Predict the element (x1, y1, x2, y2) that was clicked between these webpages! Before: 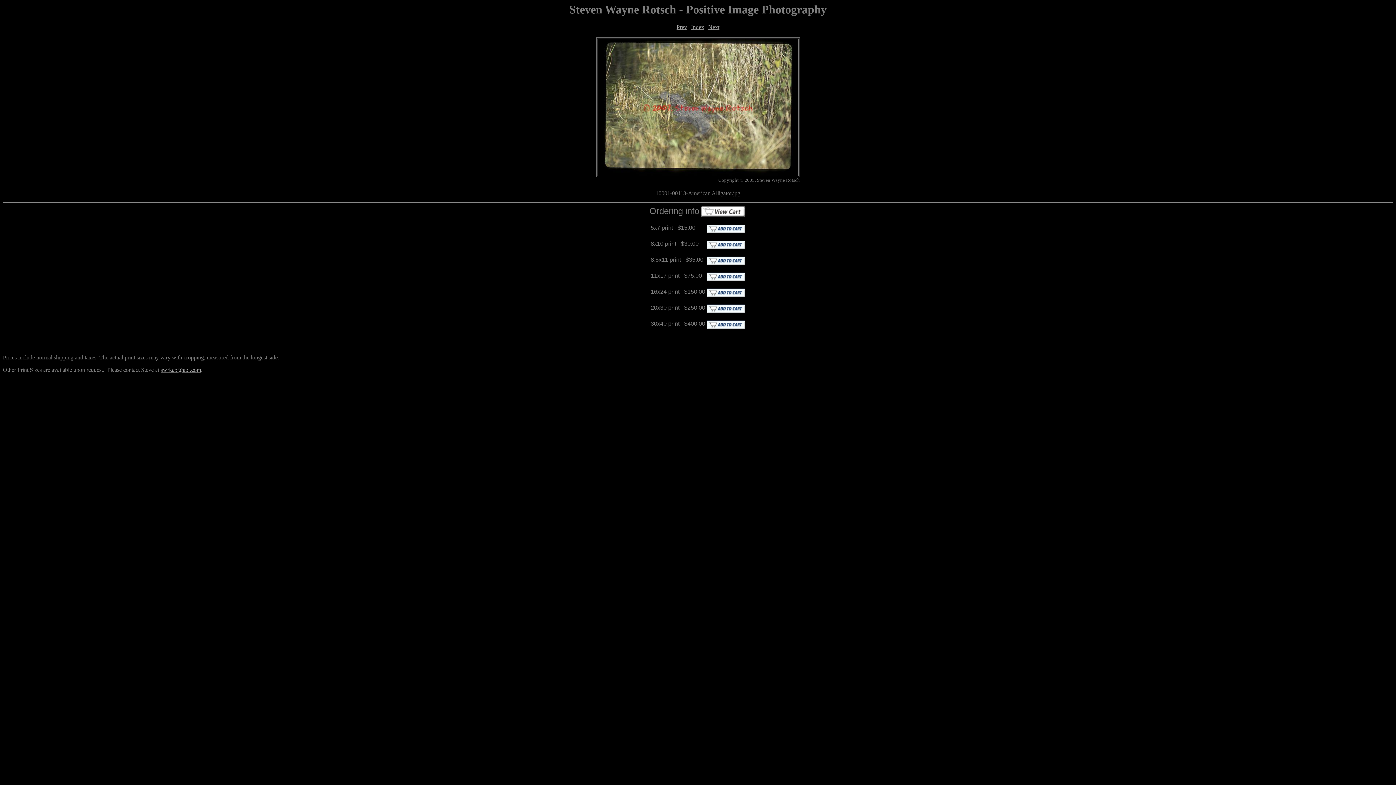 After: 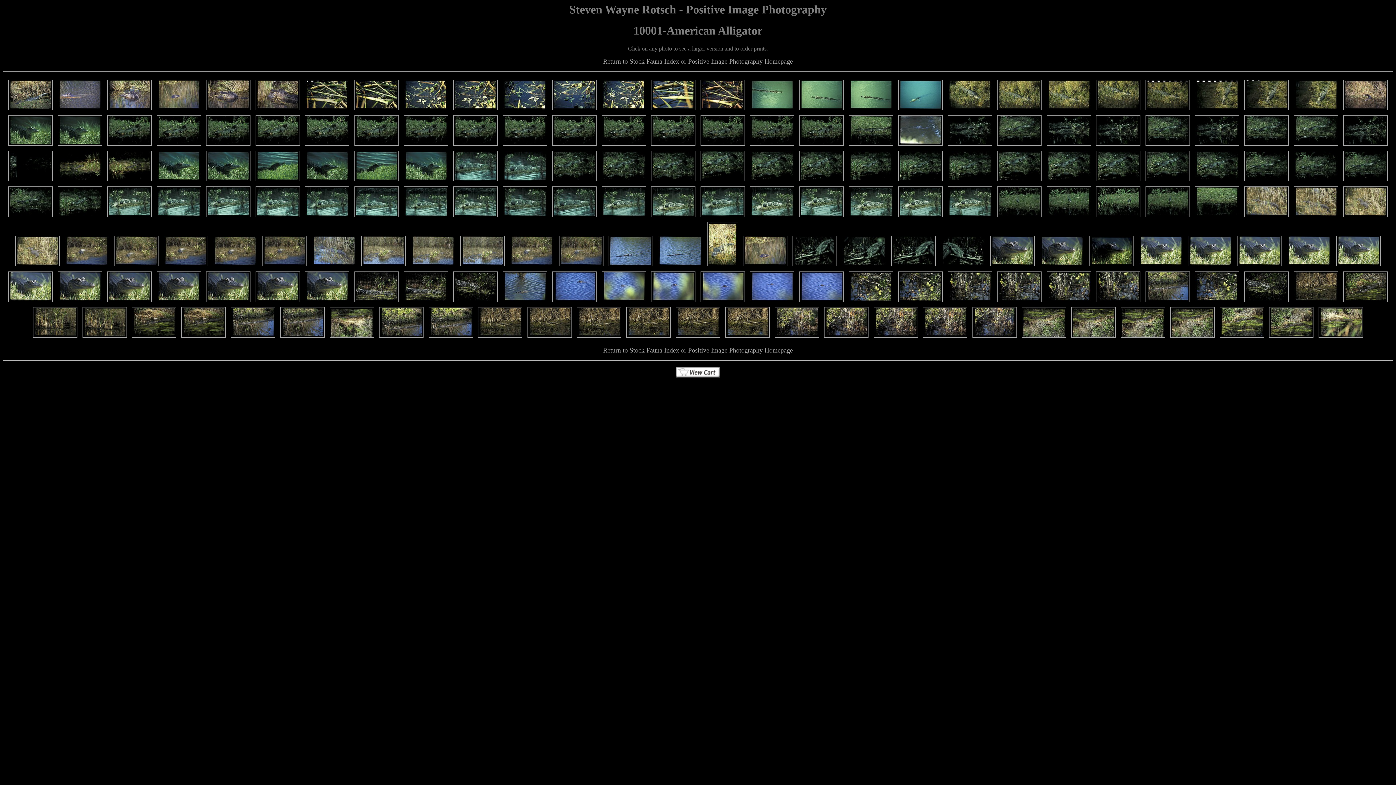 Action: bbox: (691, 24, 704, 30) label: Index